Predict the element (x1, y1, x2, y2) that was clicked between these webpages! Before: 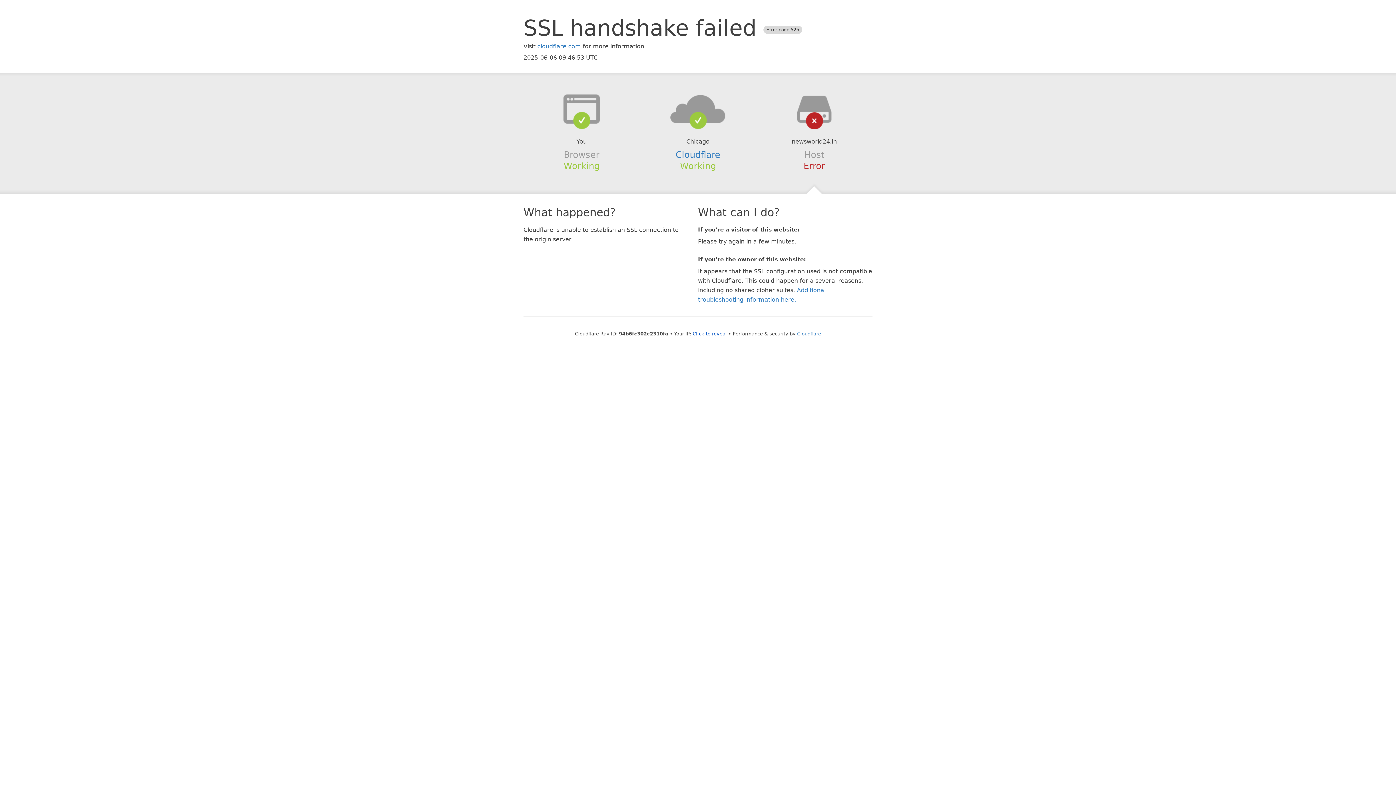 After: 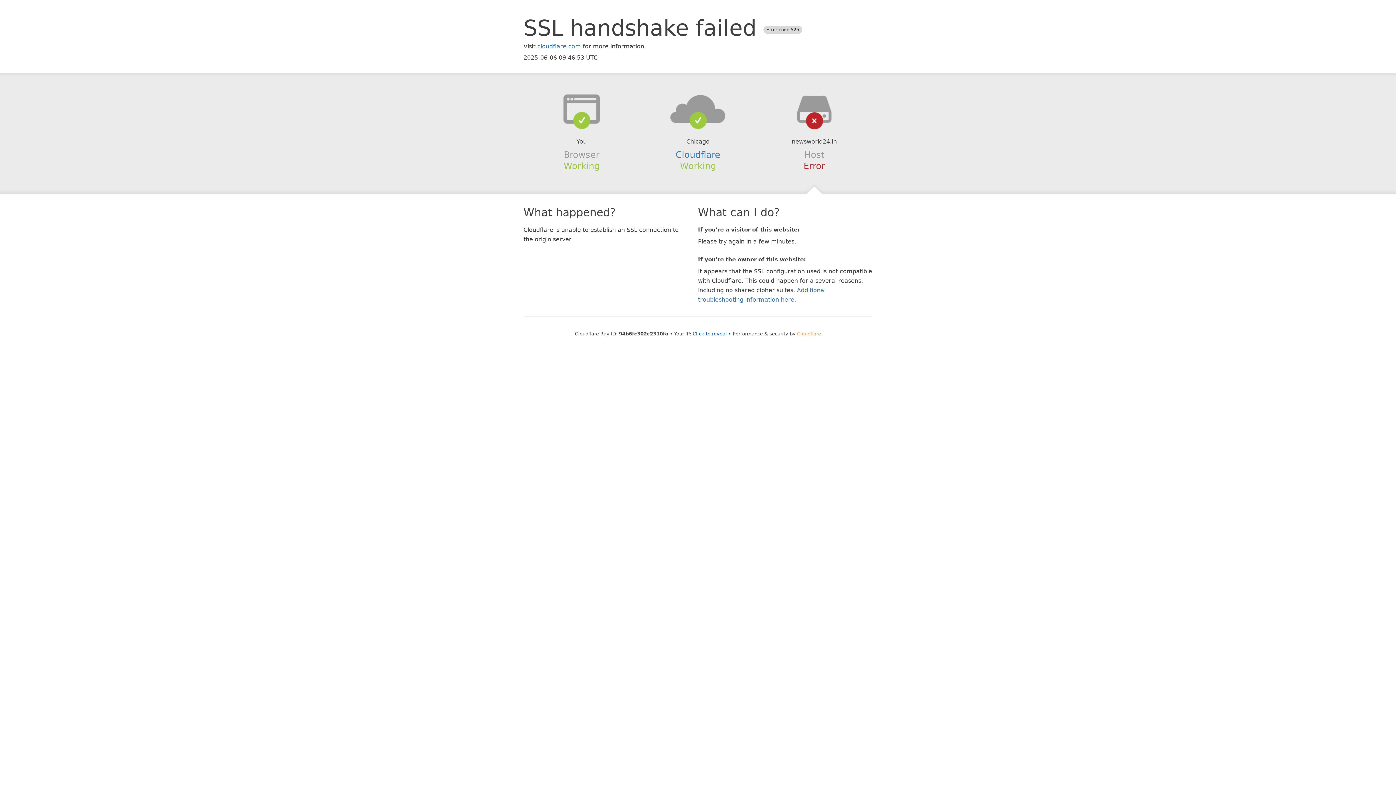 Action: bbox: (797, 331, 821, 336) label: Cloudflare